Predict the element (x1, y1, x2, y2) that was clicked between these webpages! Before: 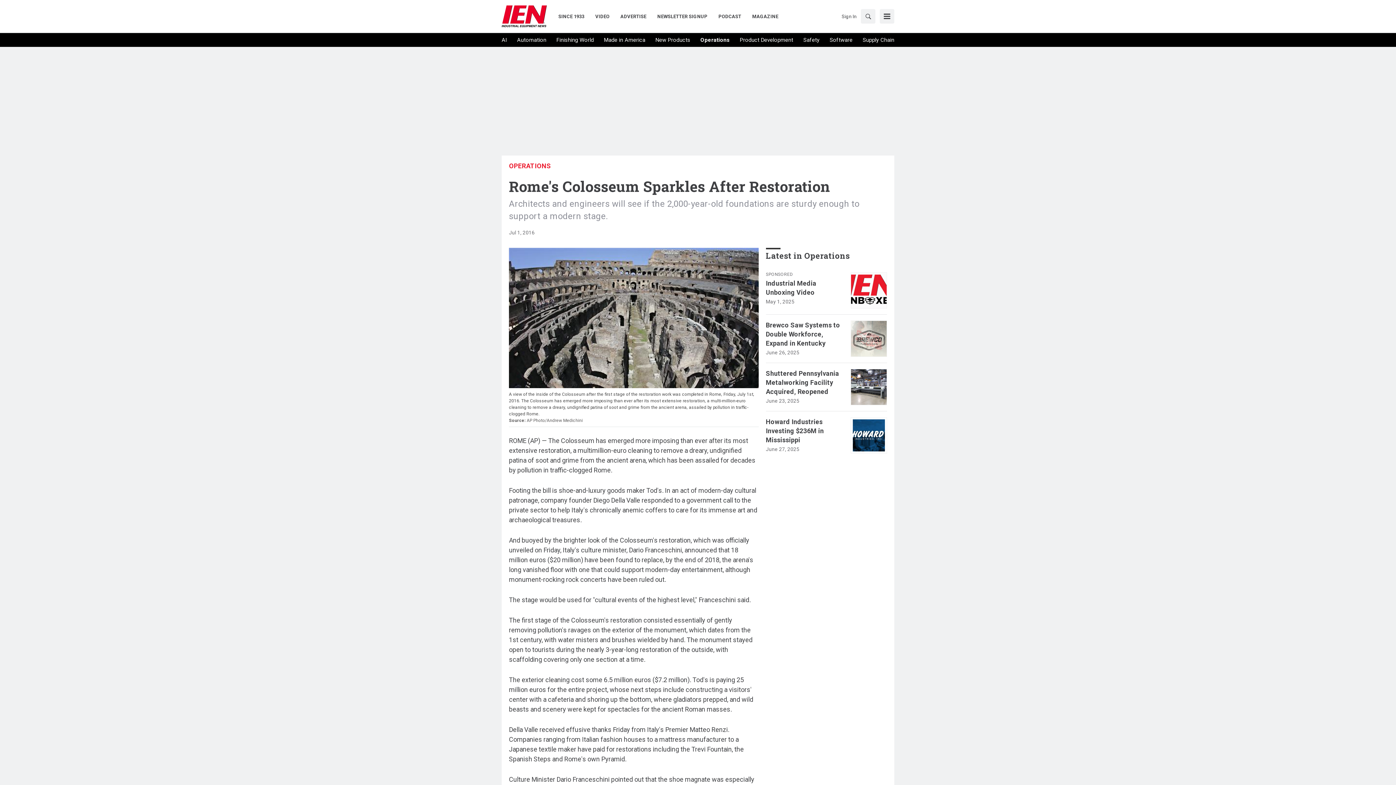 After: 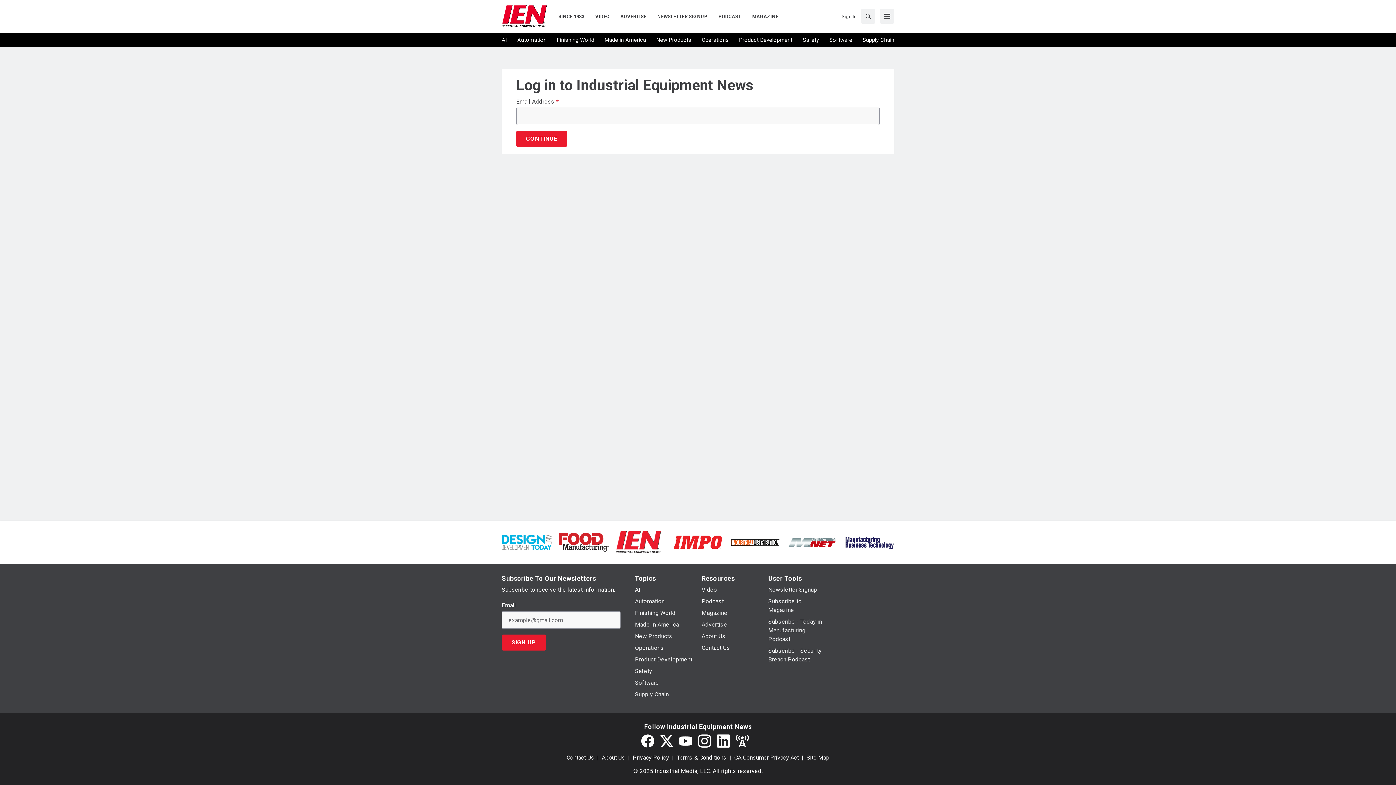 Action: label: Sign In bbox: (841, 12, 856, 19)